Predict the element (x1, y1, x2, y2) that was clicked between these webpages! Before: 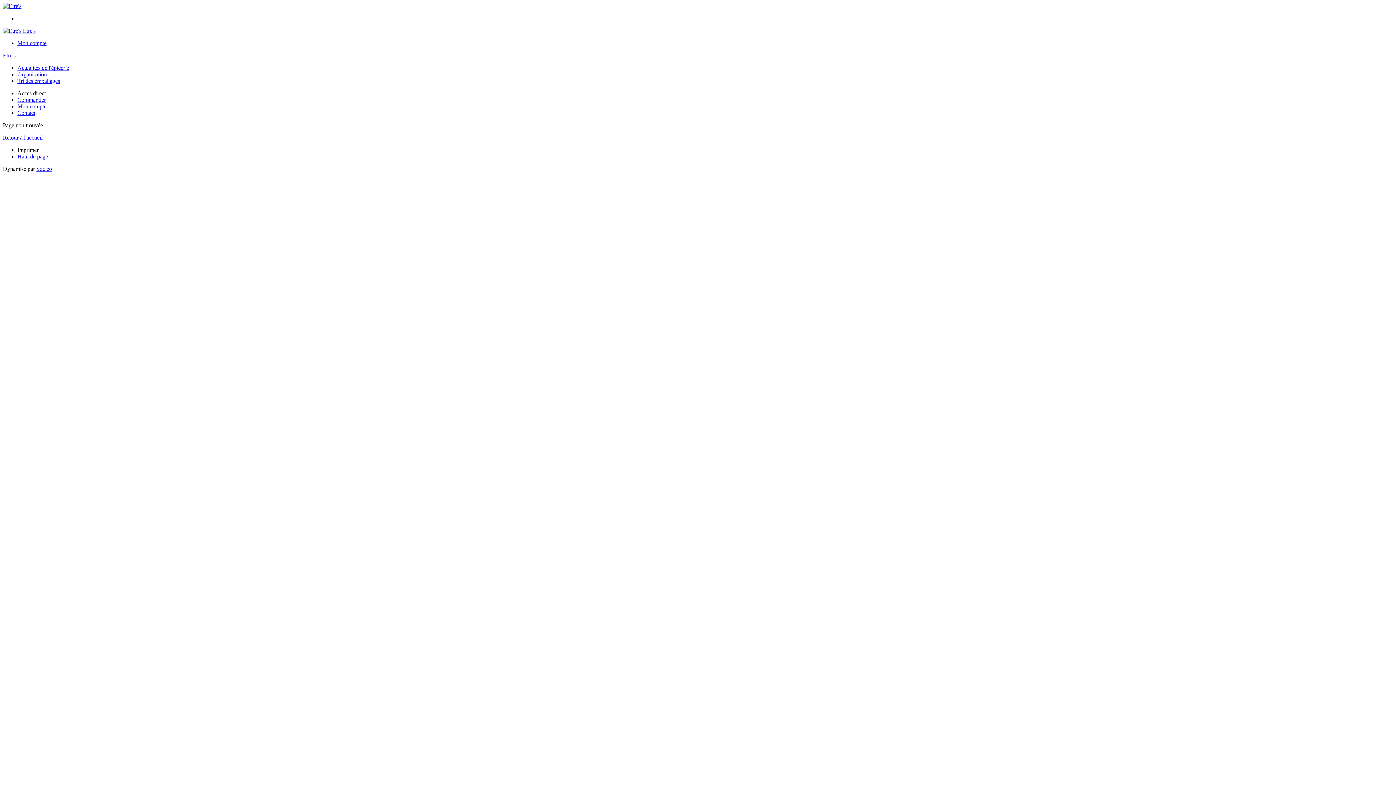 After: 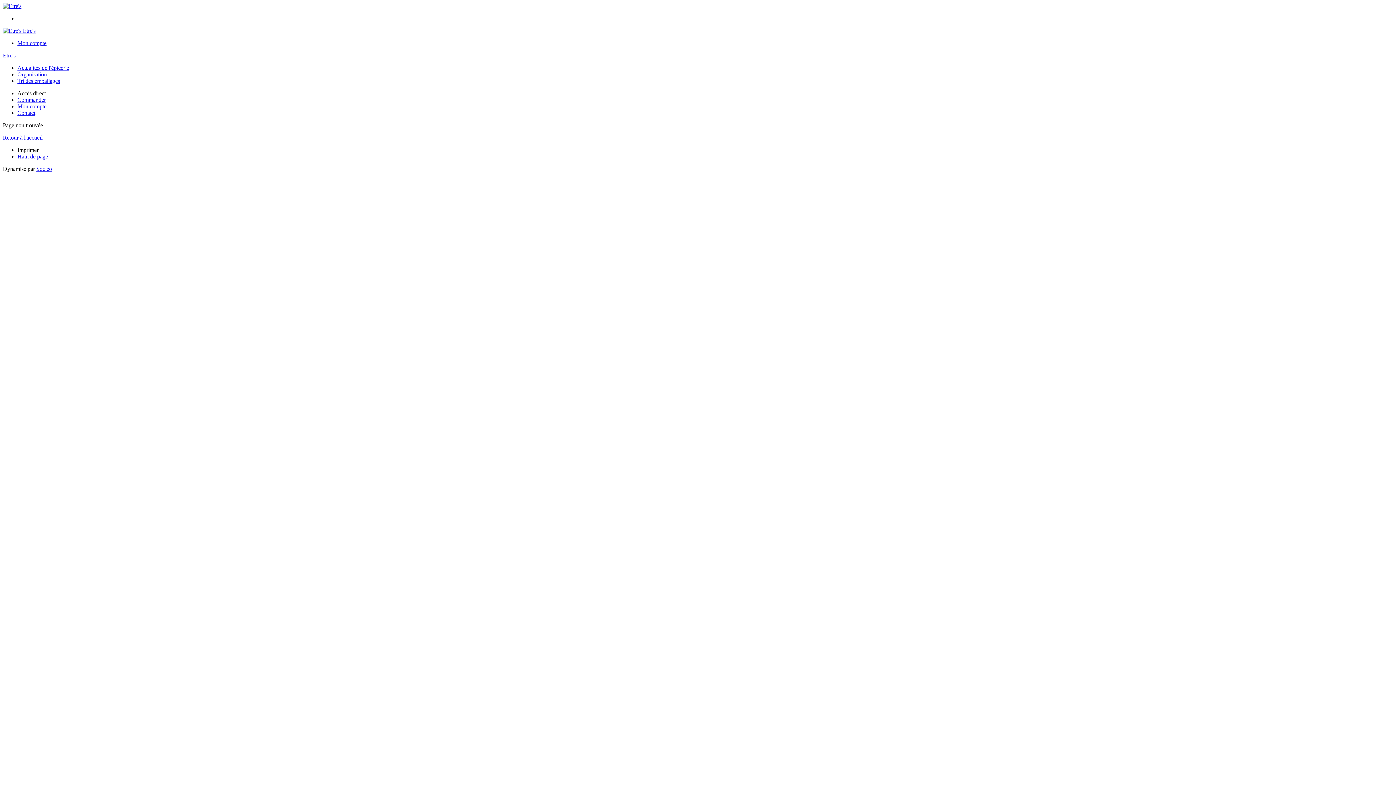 Action: bbox: (36, 165, 52, 172) label: Socleo